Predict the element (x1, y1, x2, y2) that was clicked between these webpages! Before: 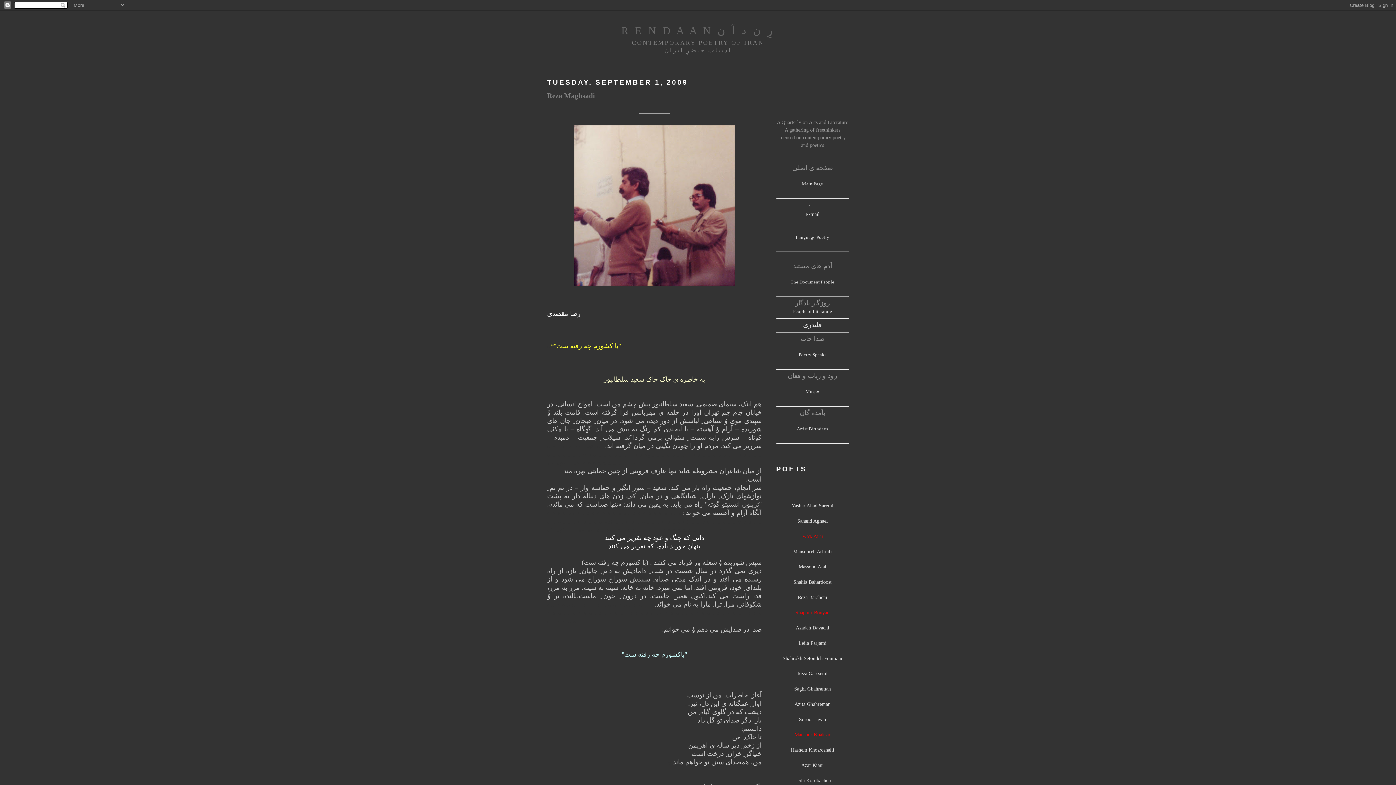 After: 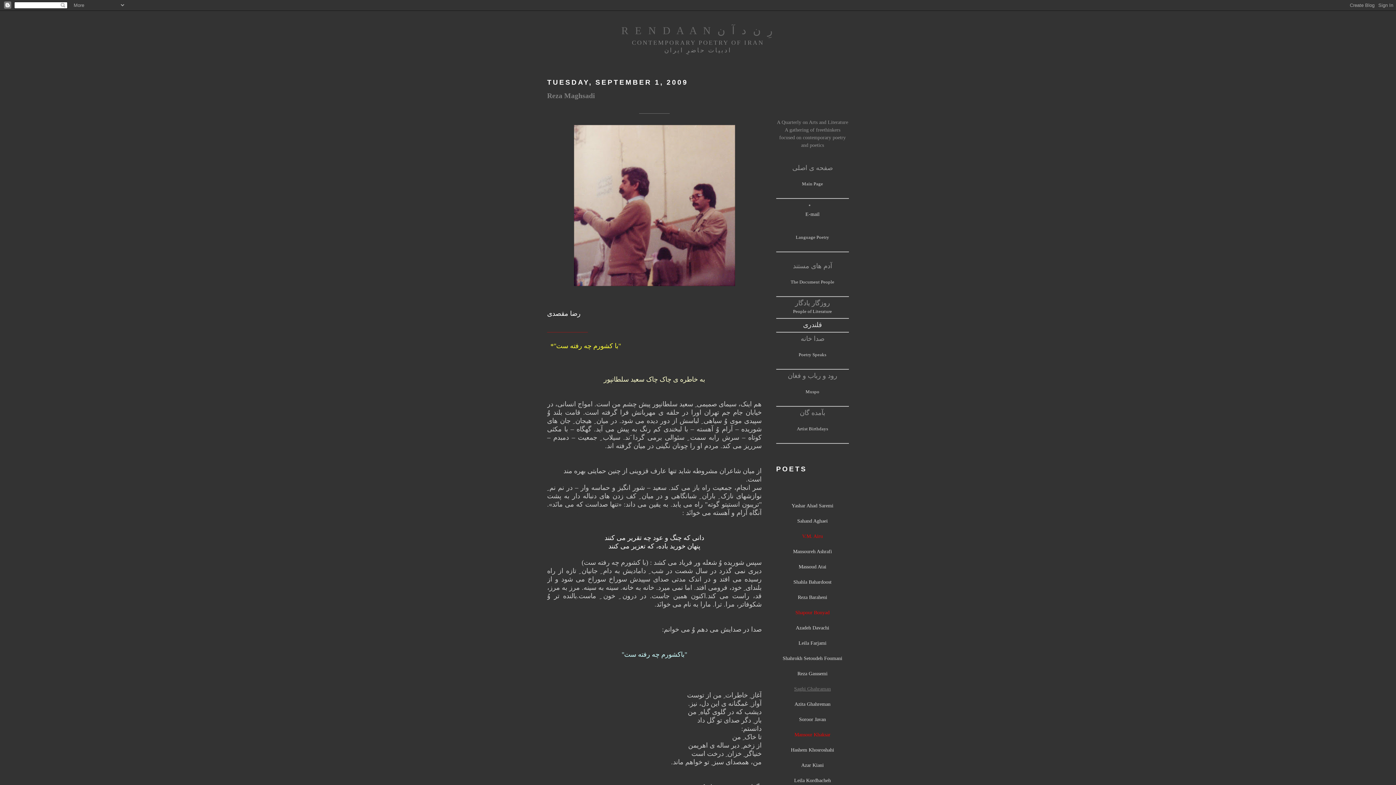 Action: label: Saghi Ghahraman bbox: (794, 686, 831, 692)